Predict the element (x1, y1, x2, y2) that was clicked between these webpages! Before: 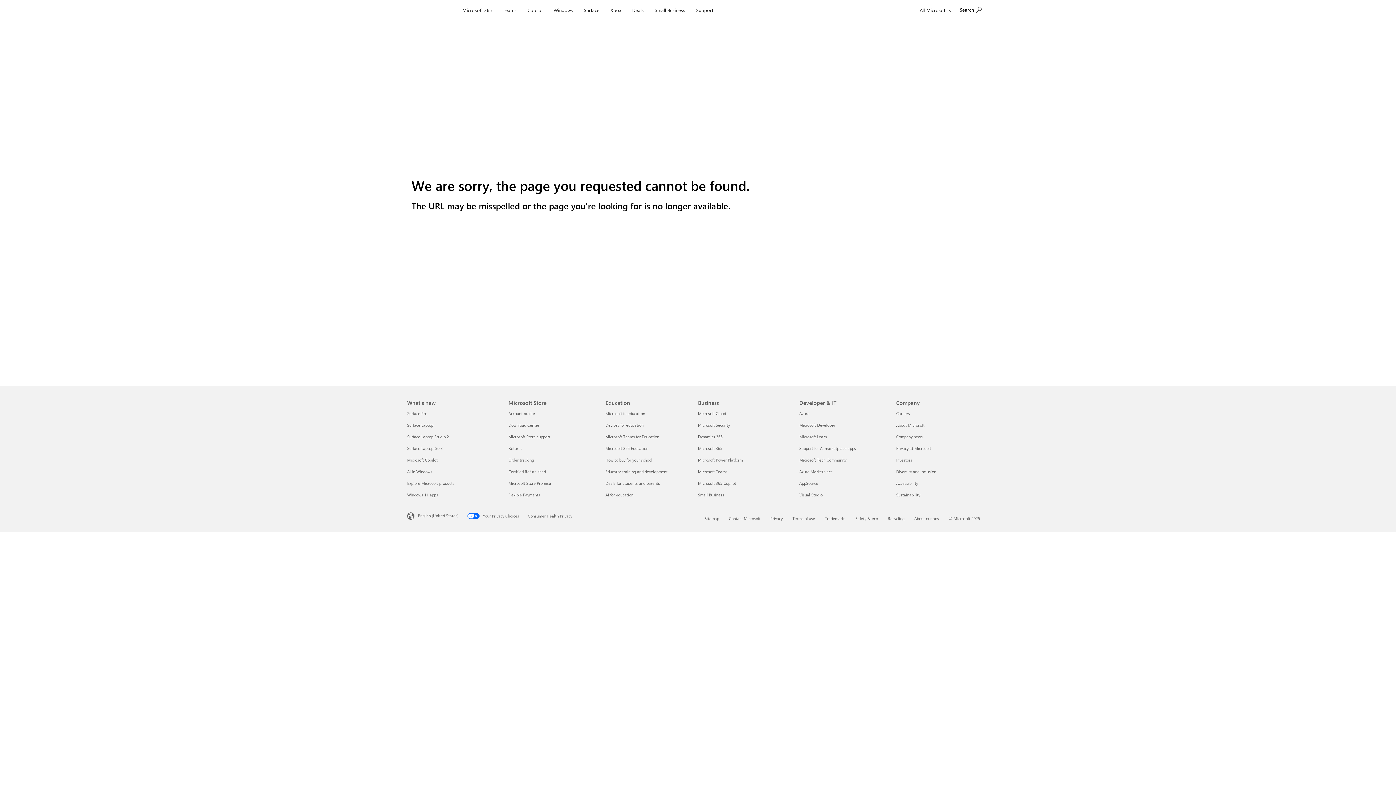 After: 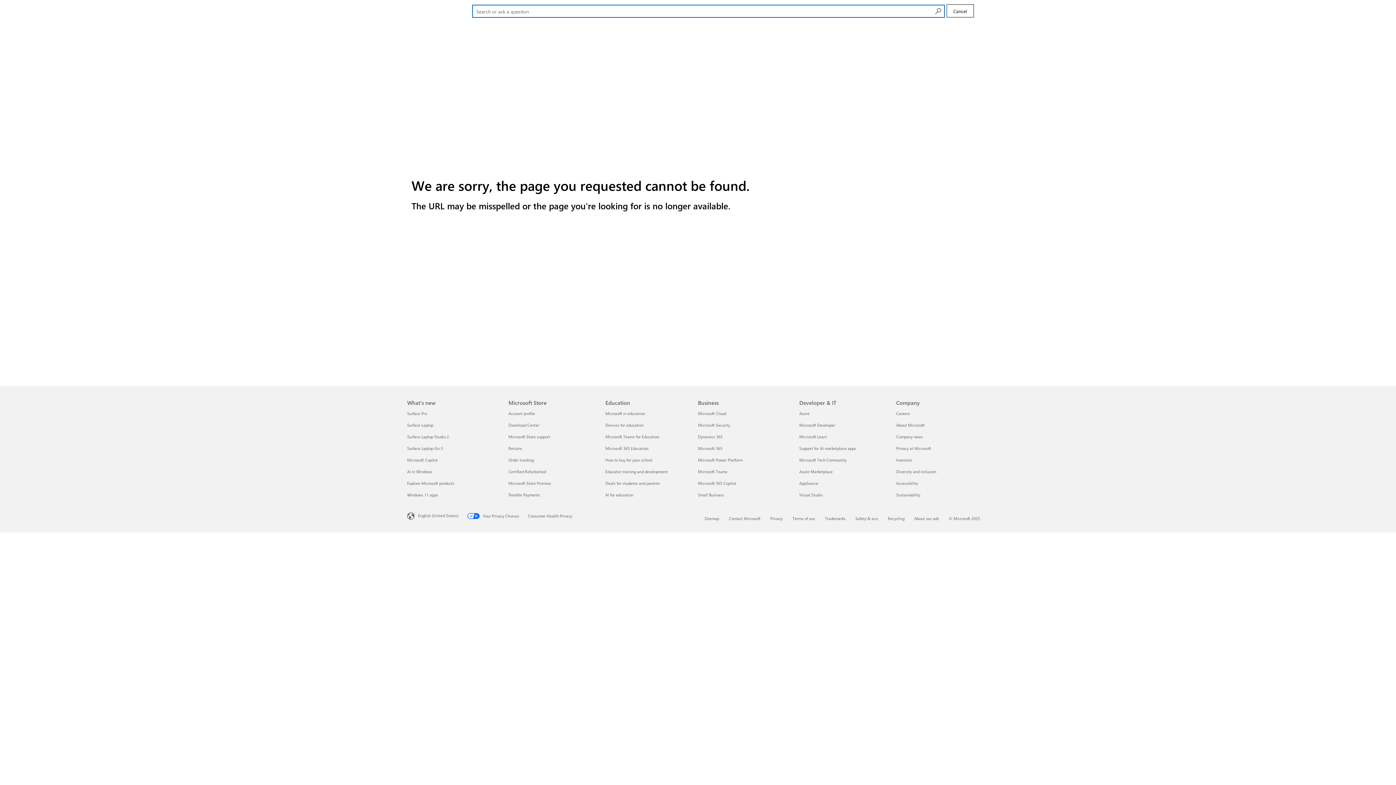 Action: bbox: (956, 1, 985, 17) label: Search or ask a question